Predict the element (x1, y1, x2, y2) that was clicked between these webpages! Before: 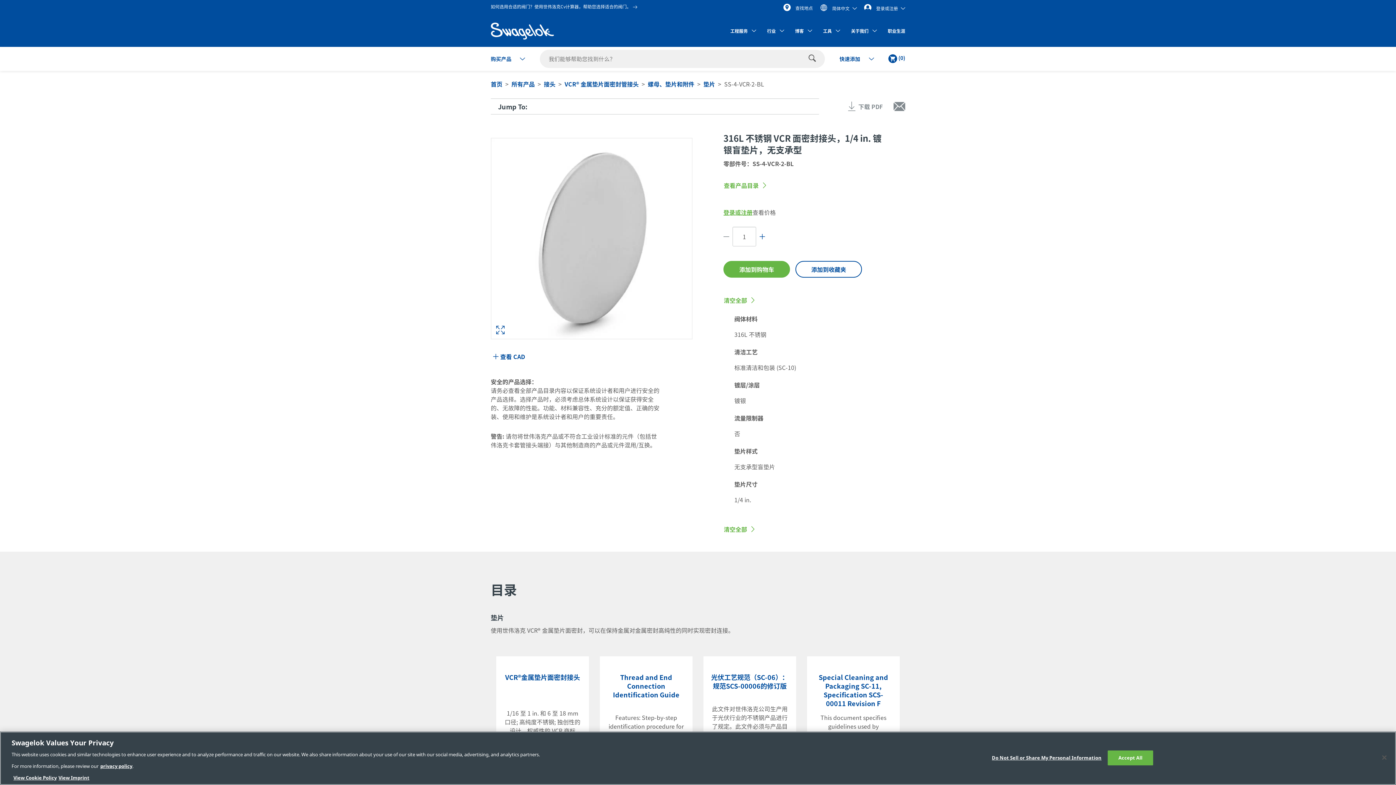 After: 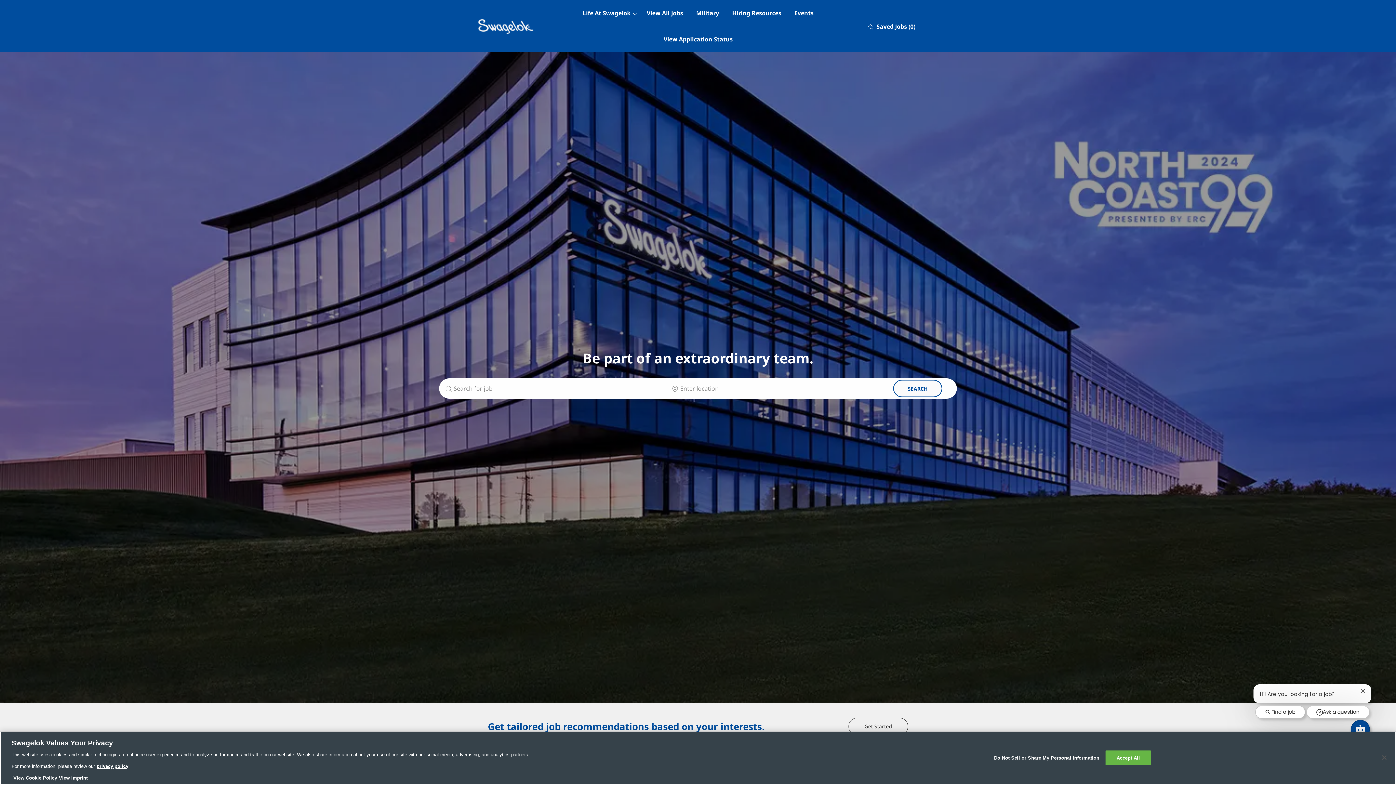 Action: bbox: (888, 27, 905, 41) label: 职业生涯